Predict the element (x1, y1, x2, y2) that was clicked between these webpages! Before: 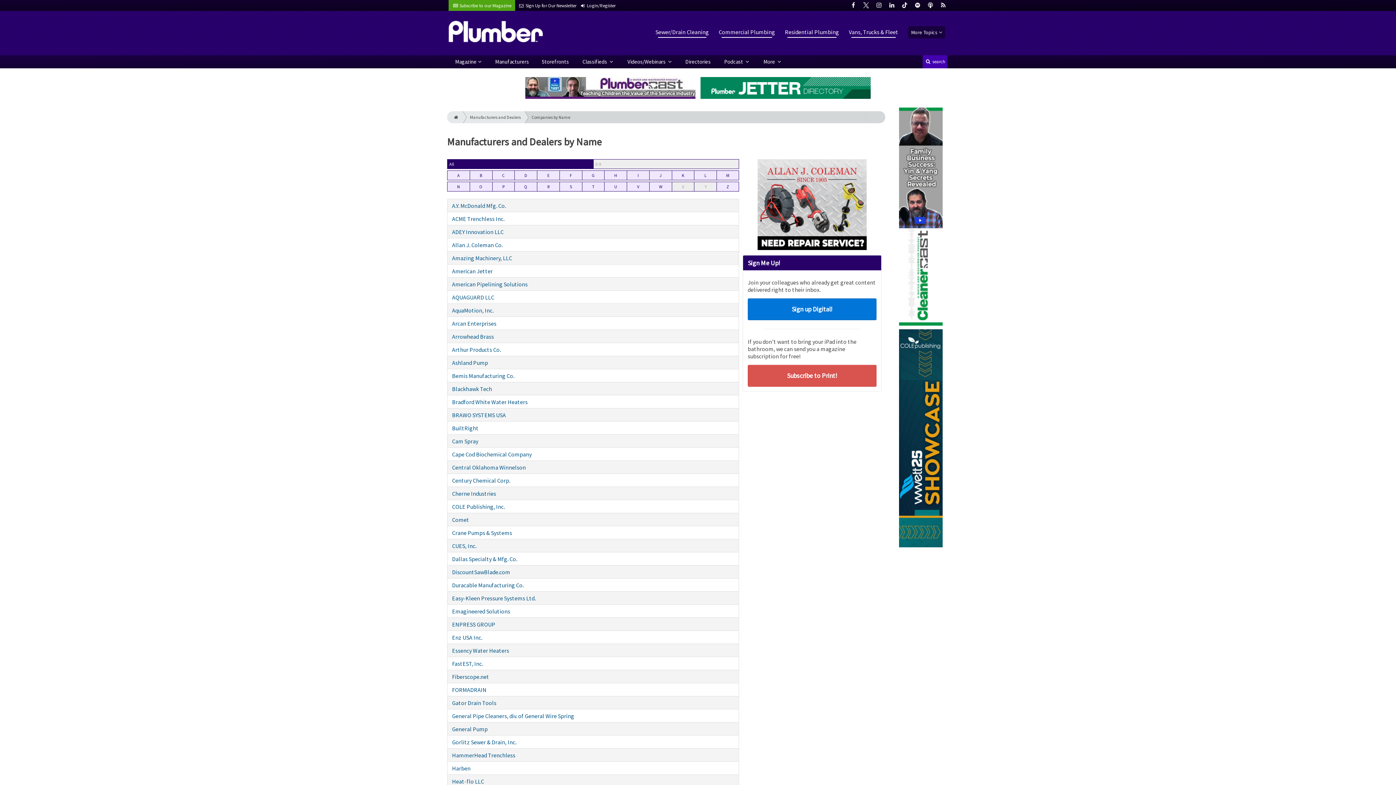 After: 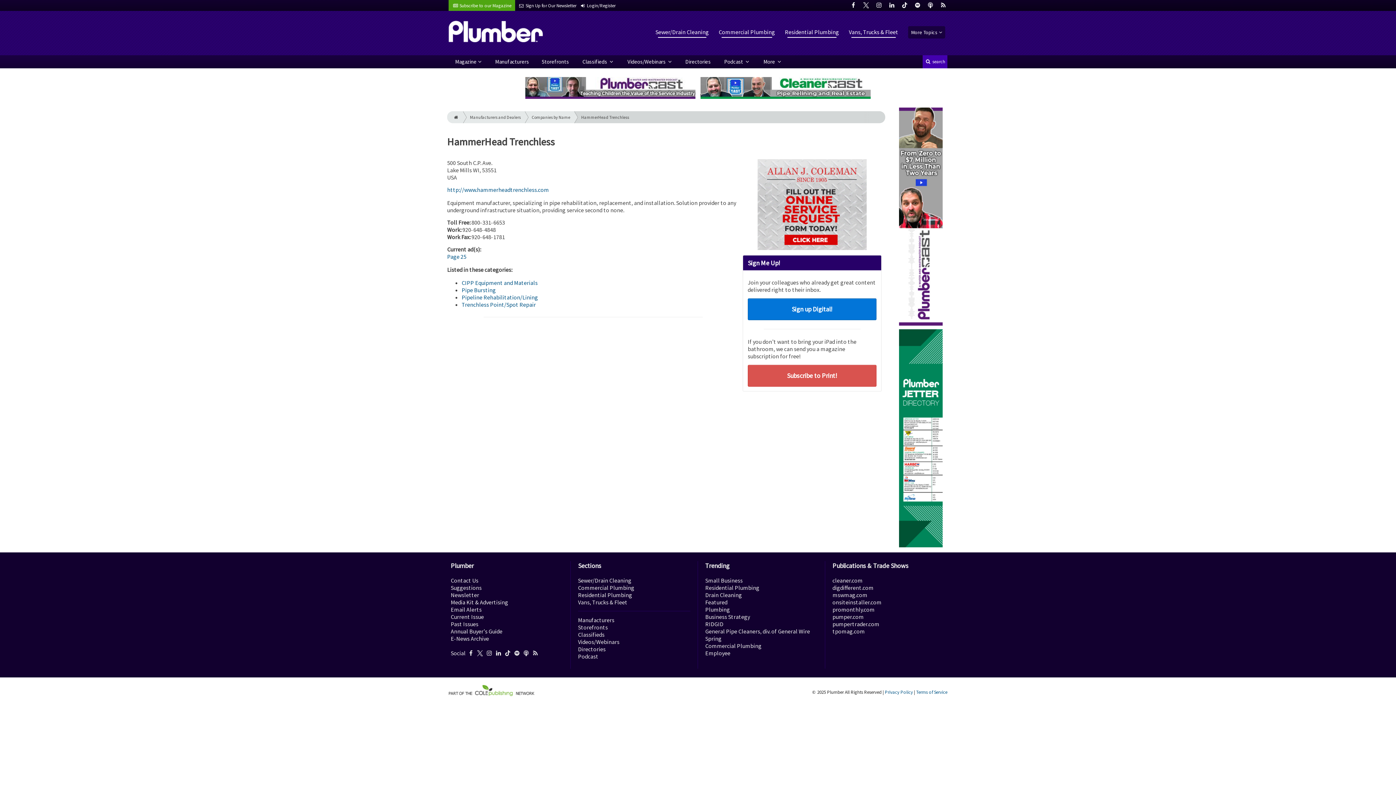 Action: bbox: (452, 751, 515, 759) label: HammerHead Trenchless